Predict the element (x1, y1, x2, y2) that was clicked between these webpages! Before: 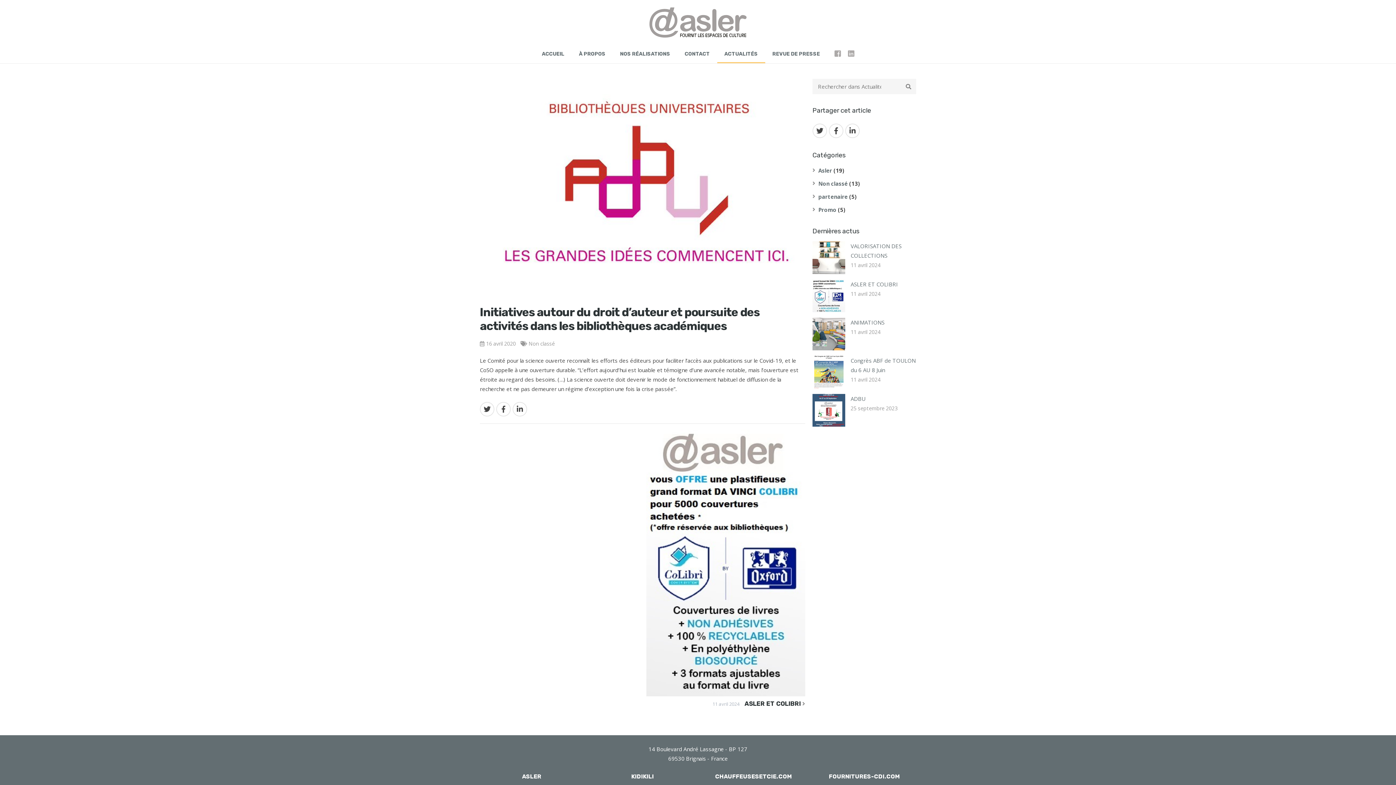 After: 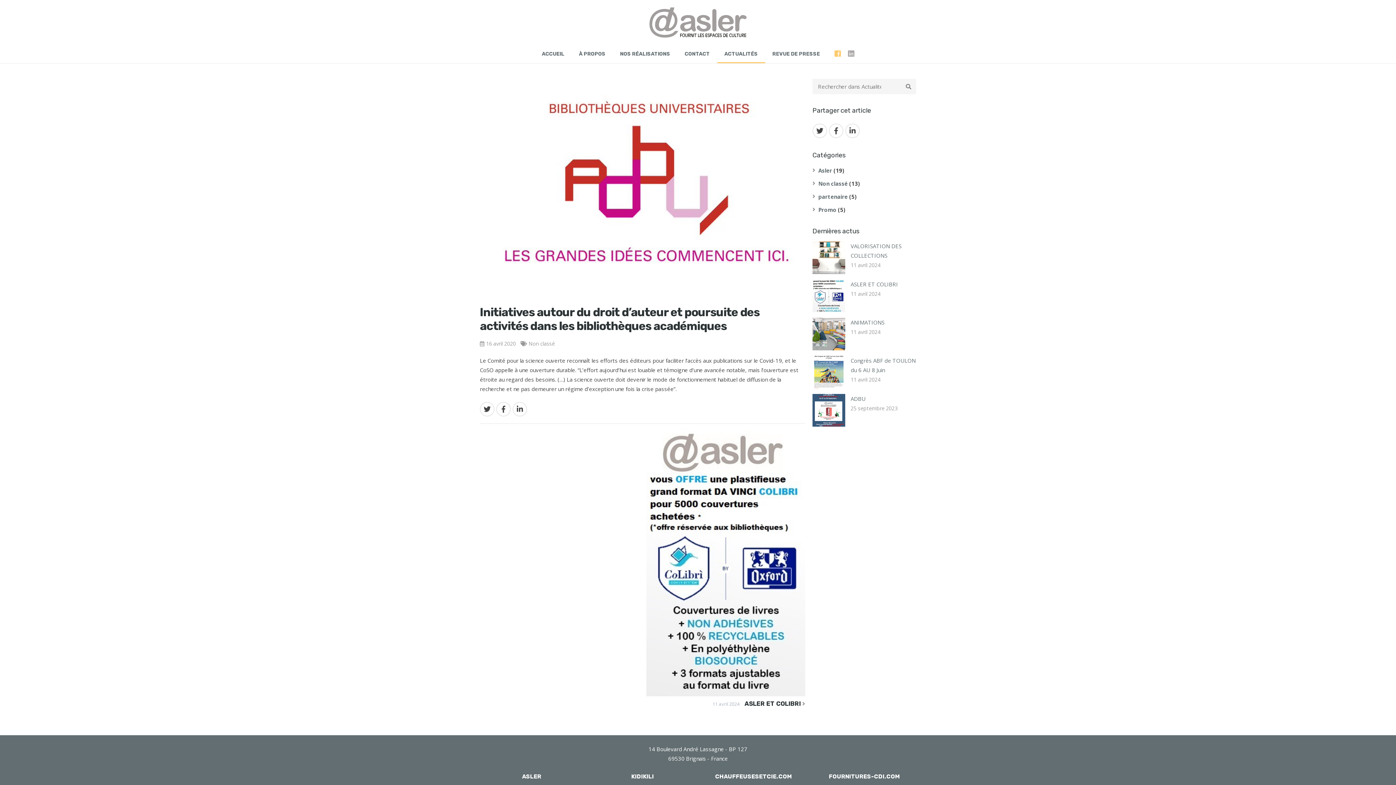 Action: bbox: (827, 45, 840, 63)